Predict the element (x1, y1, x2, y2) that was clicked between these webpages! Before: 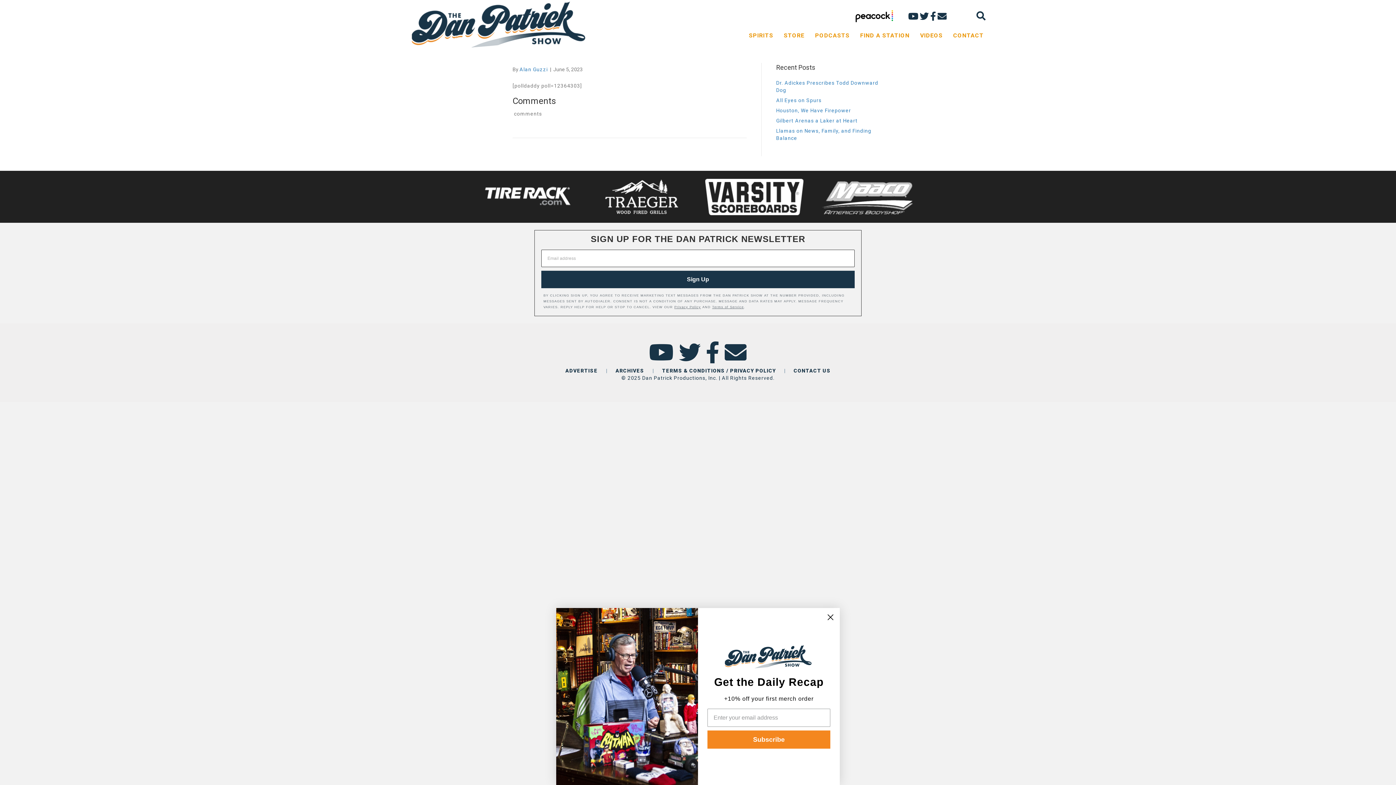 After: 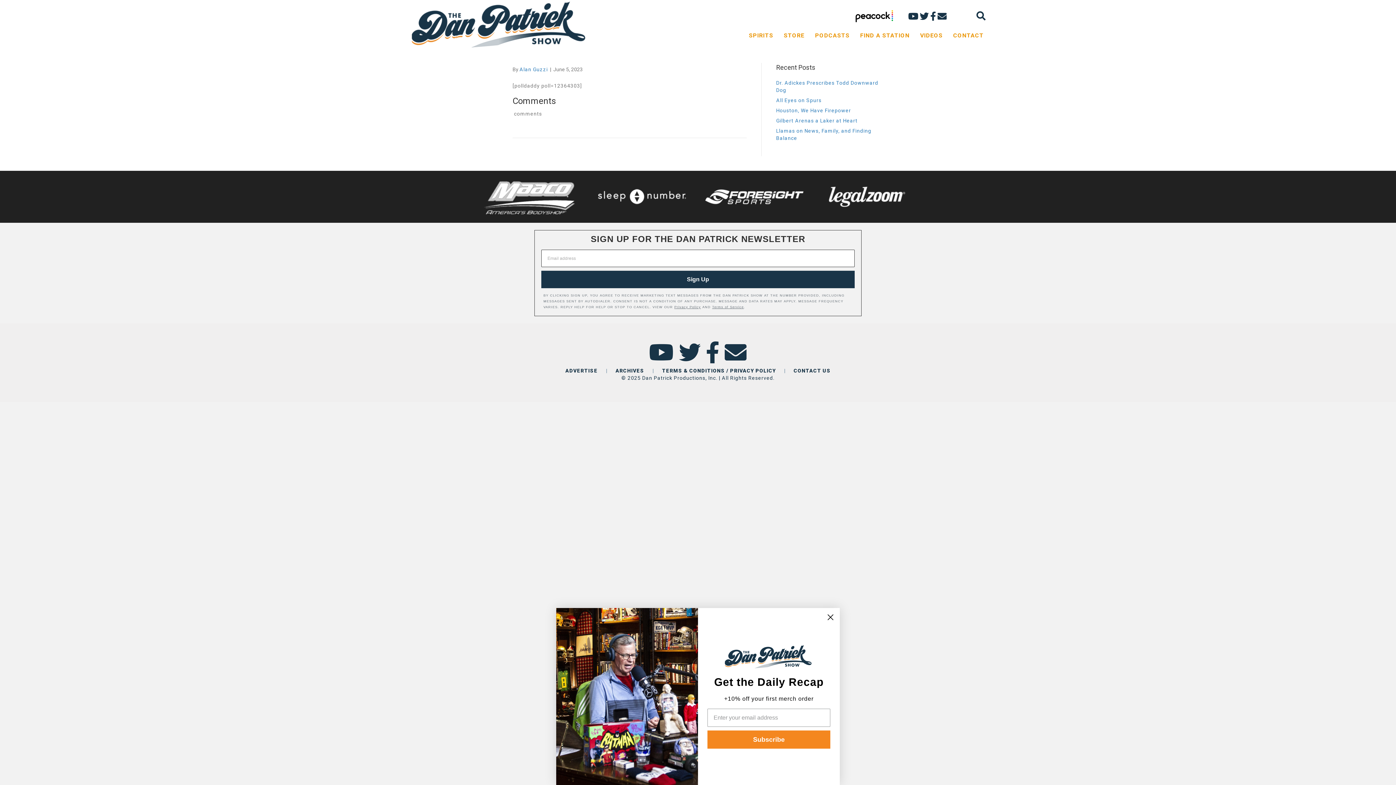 Action: bbox: (692, 178, 790, 215)